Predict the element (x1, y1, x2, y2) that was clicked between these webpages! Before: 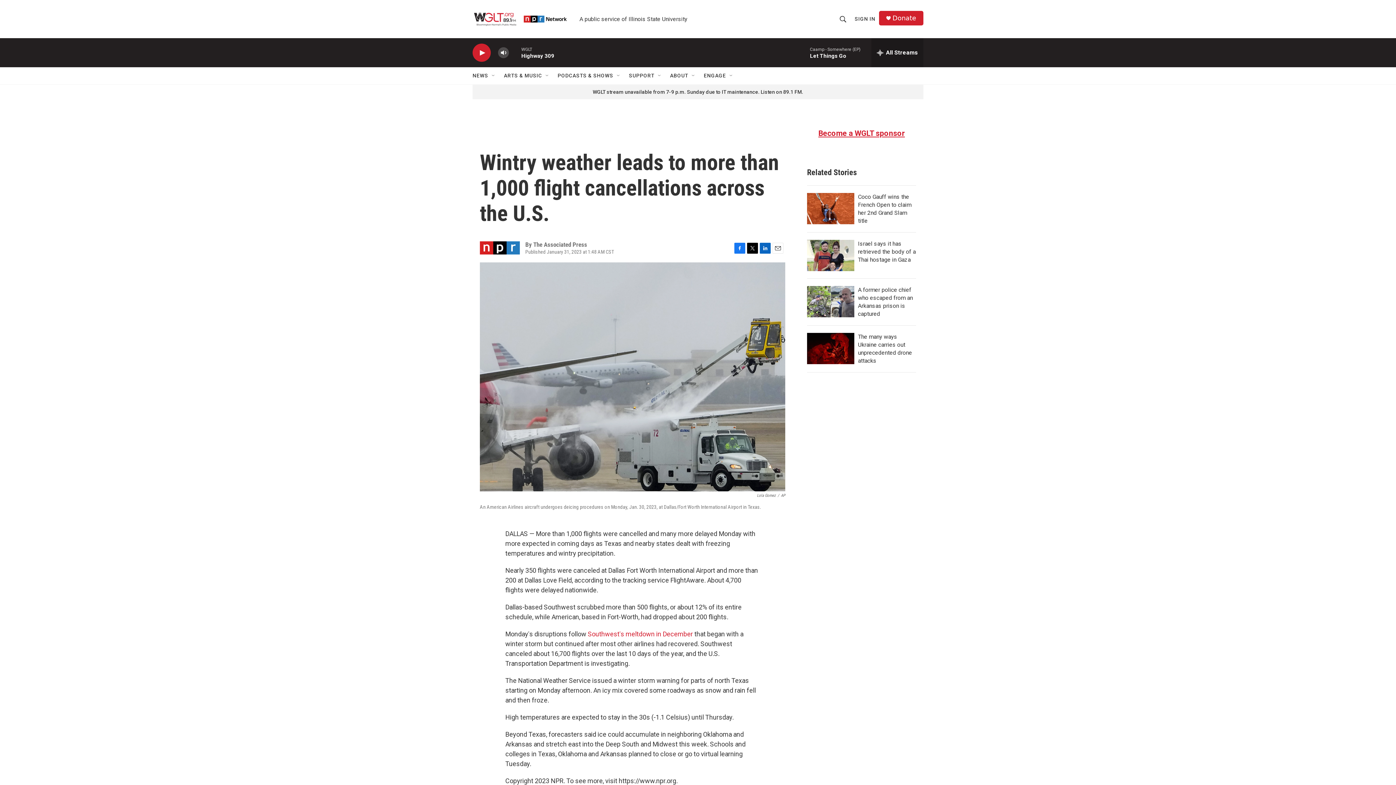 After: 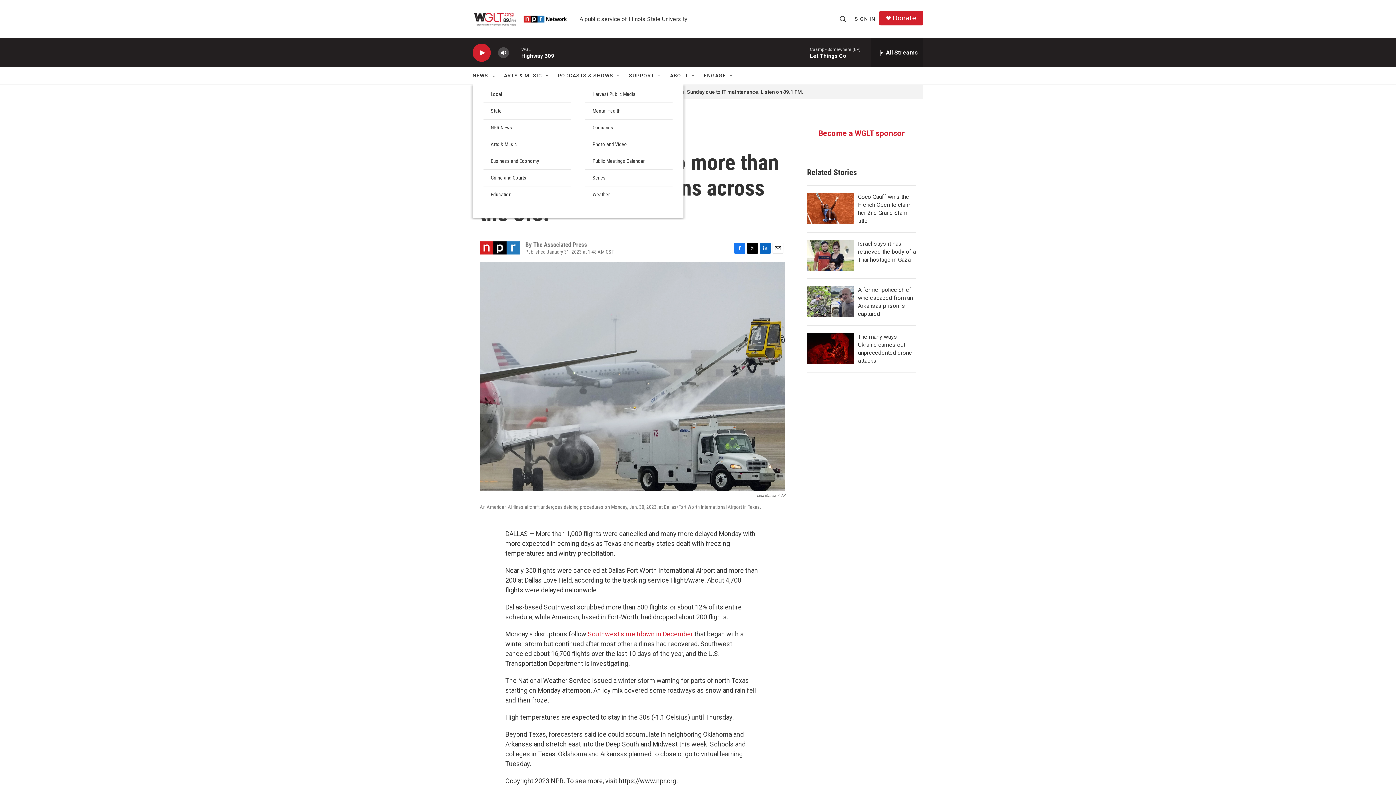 Action: bbox: (490, 72, 496, 78) label: Open Sub Navigation